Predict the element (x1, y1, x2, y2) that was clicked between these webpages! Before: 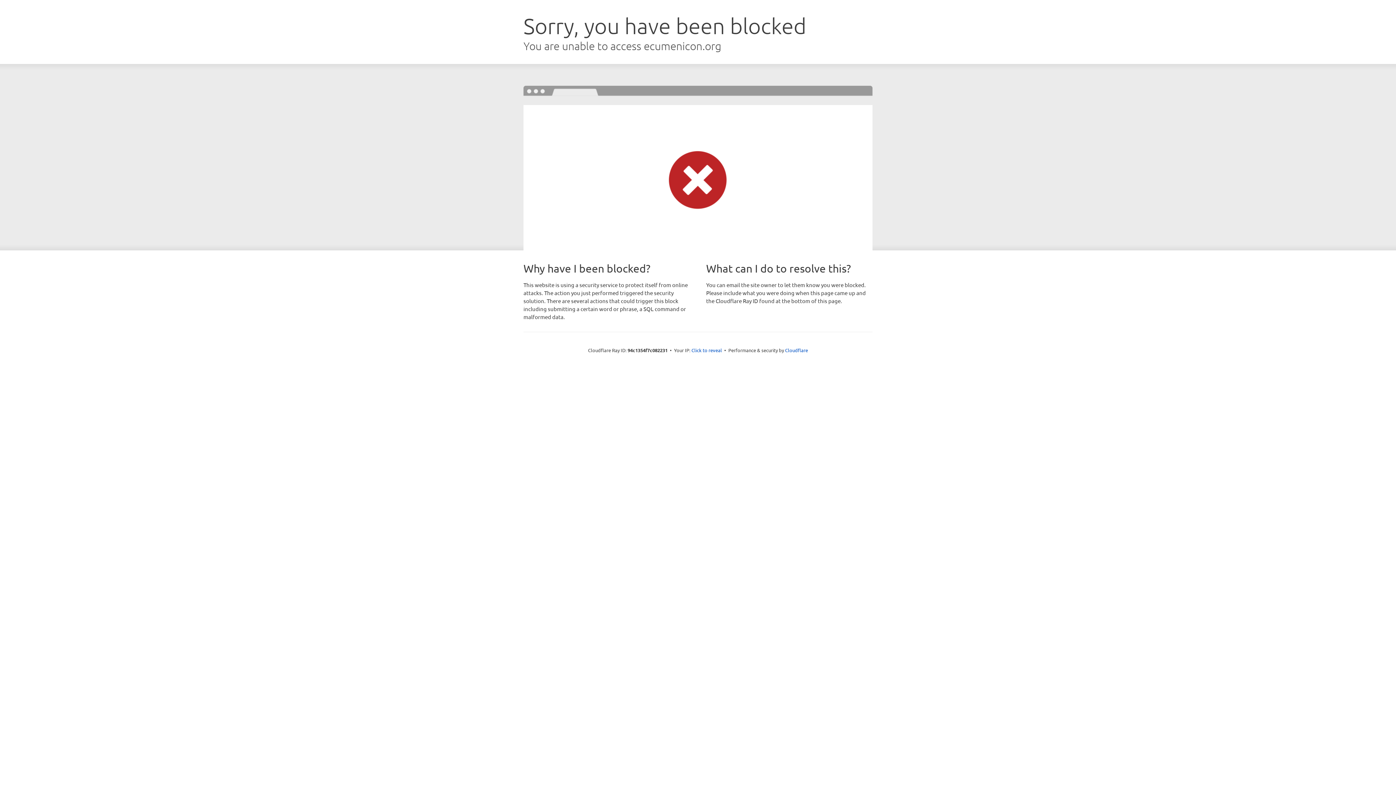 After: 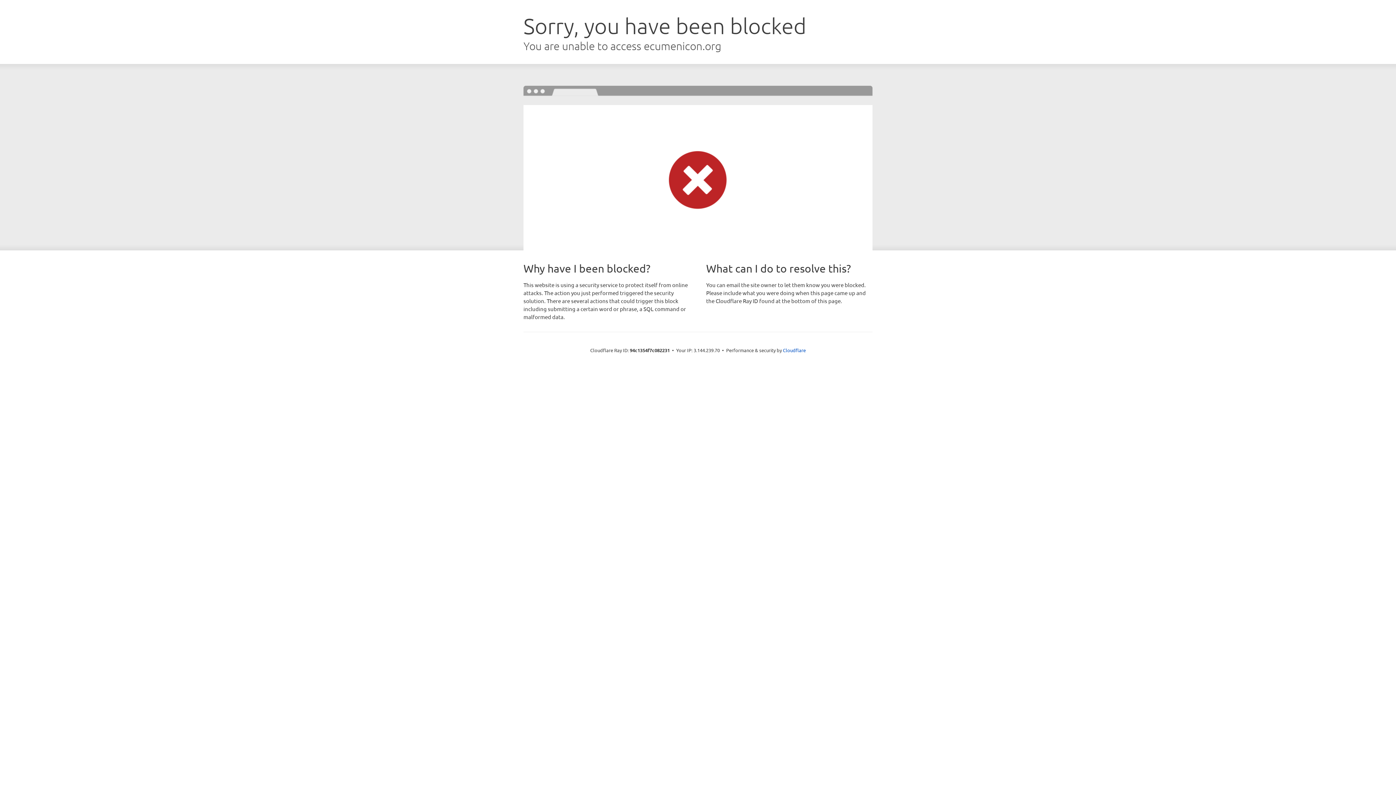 Action: bbox: (691, 346, 722, 353) label: Click to reveal